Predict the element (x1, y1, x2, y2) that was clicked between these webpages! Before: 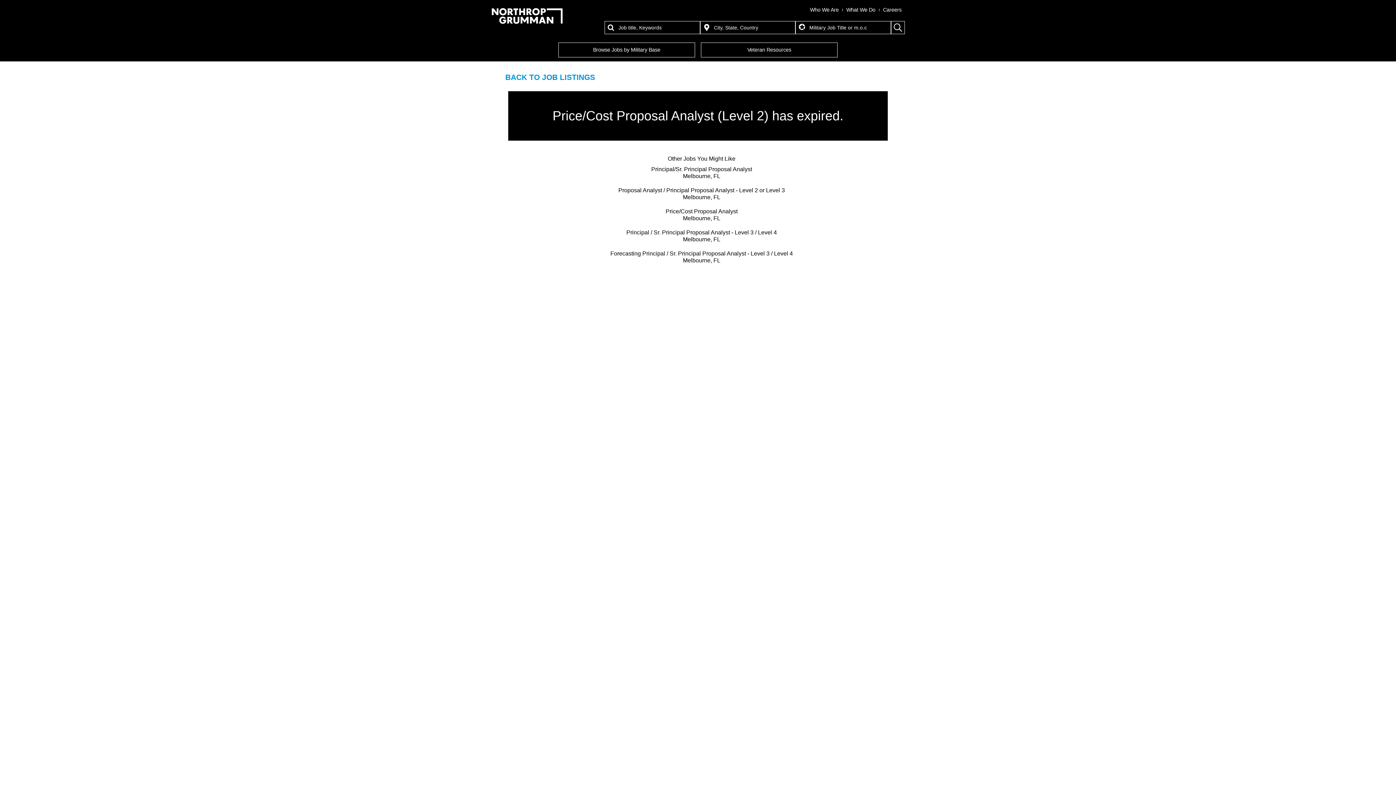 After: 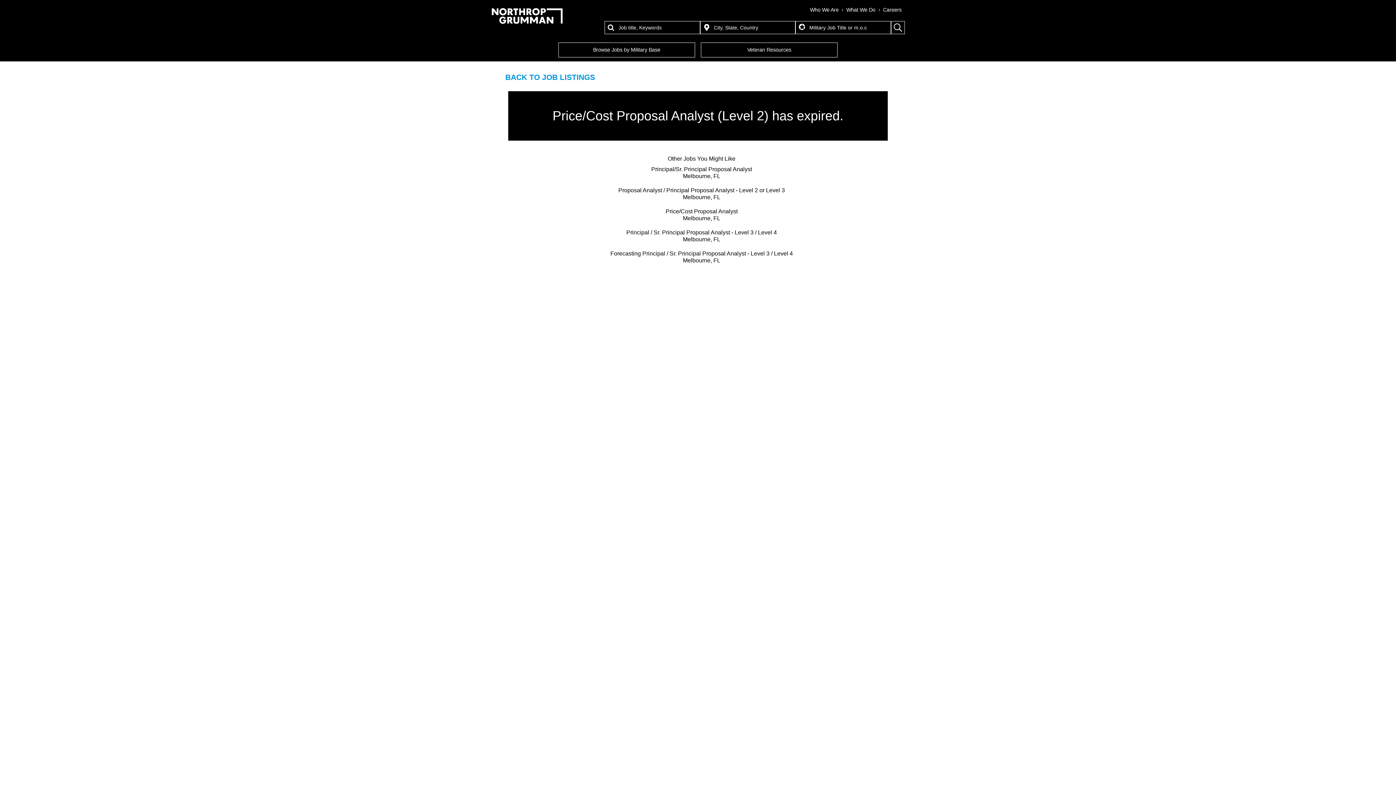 Action: bbox: (490, 7, 563, 24)